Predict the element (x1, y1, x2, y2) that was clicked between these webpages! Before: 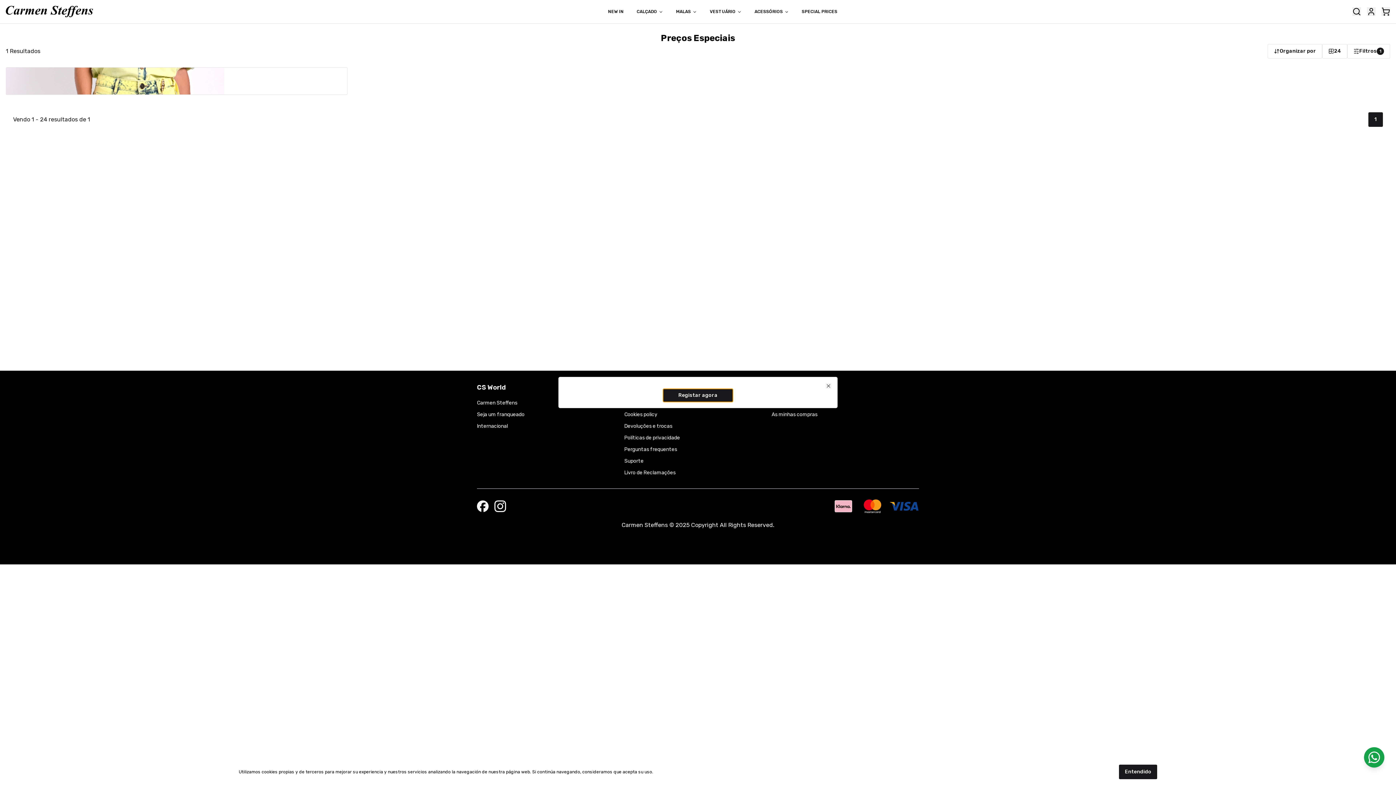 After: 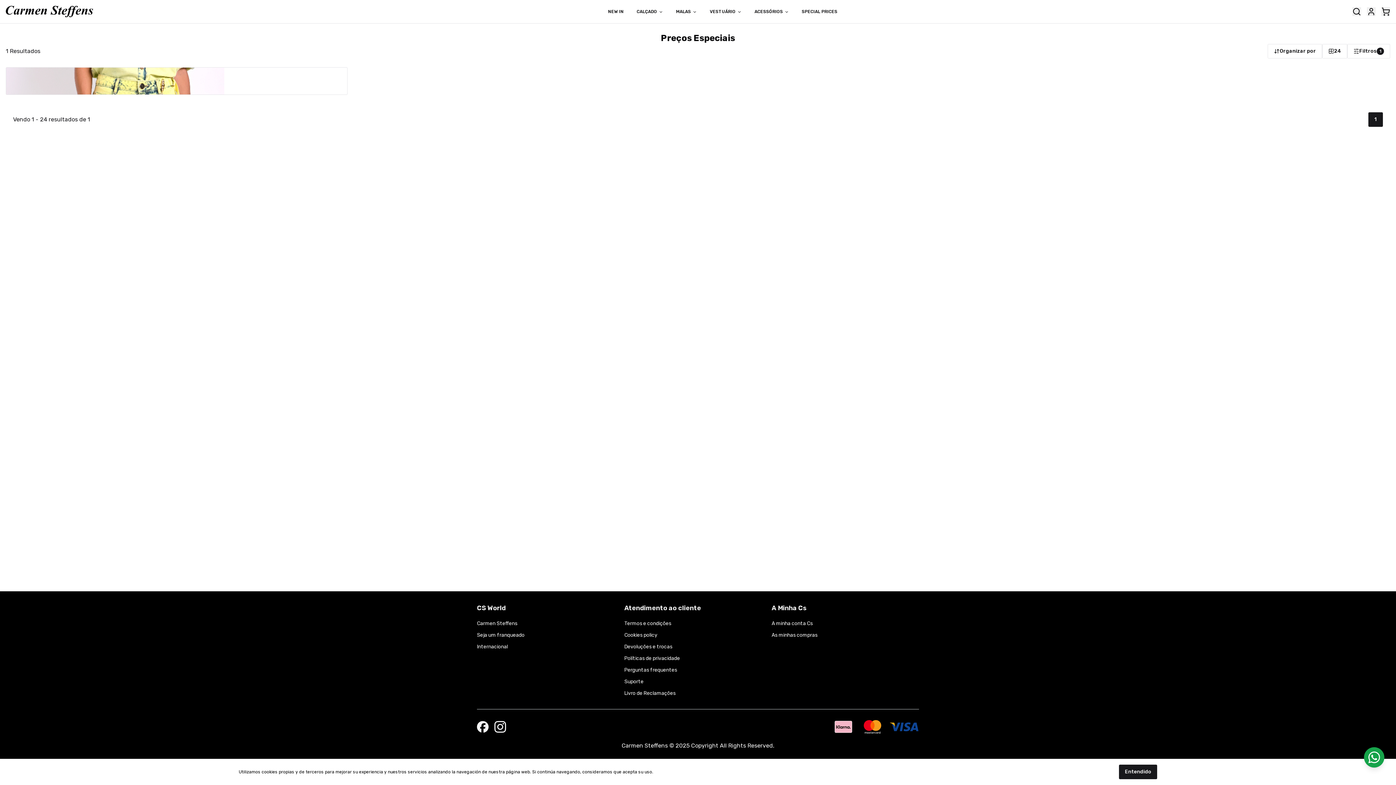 Action: bbox: (825, 383, 831, 389) label: Close